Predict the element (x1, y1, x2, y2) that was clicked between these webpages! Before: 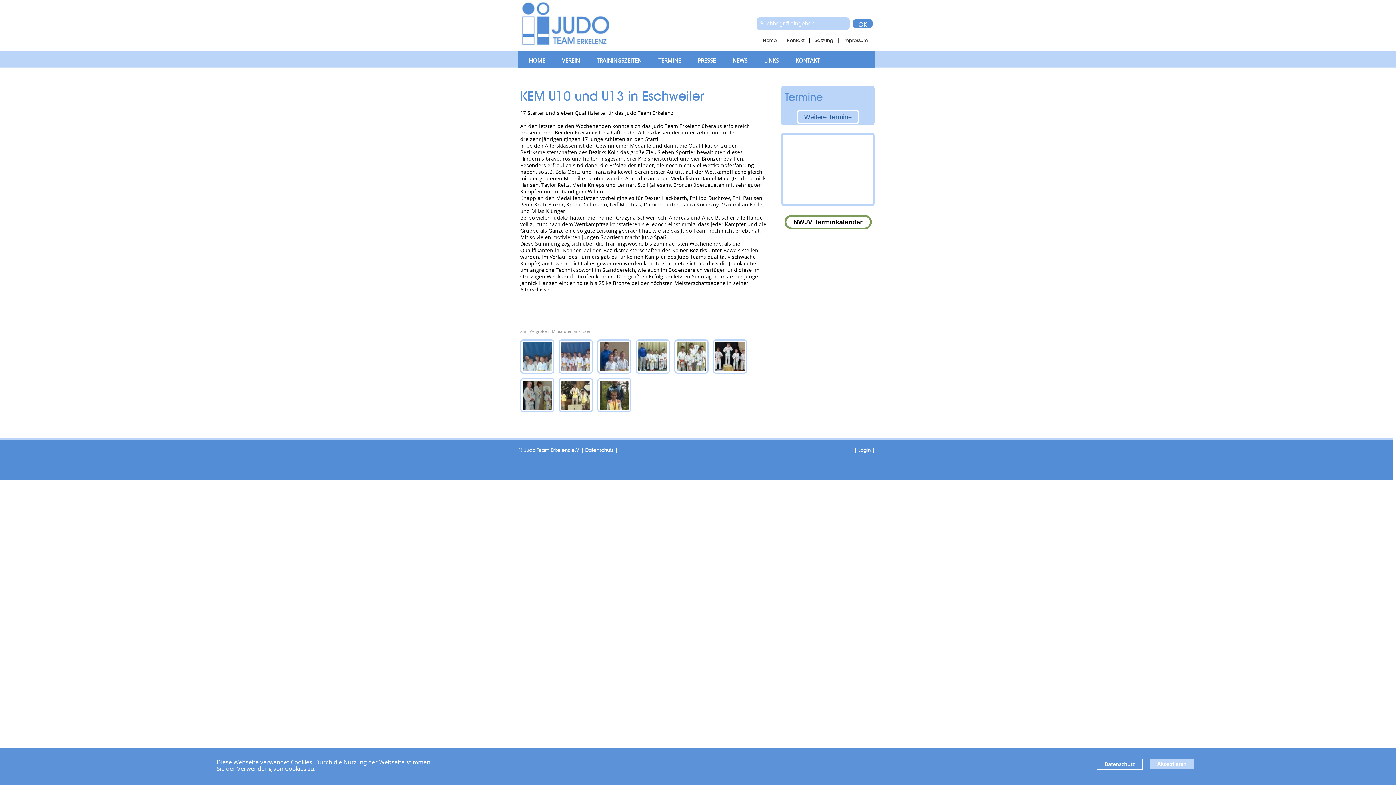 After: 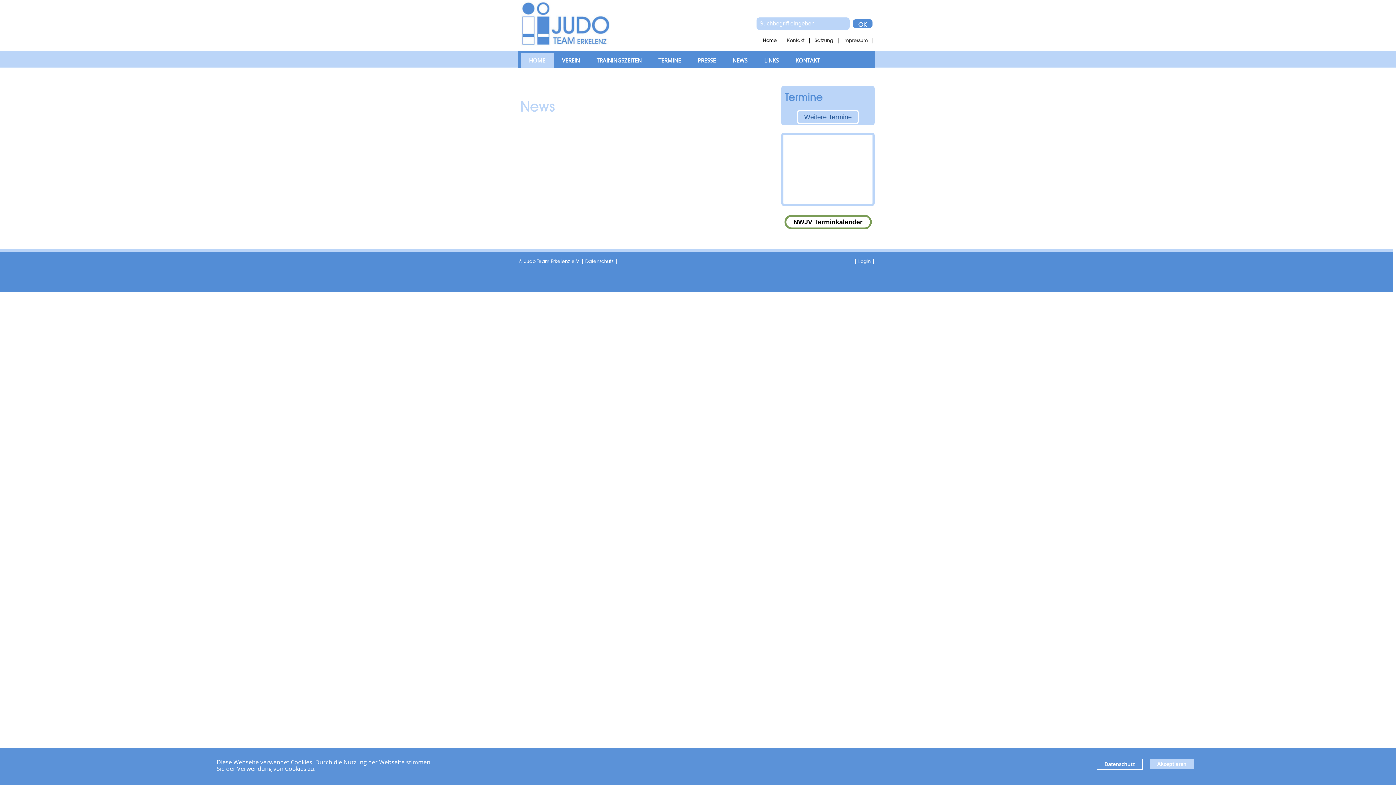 Action: bbox: (521, 40, 610, 47)